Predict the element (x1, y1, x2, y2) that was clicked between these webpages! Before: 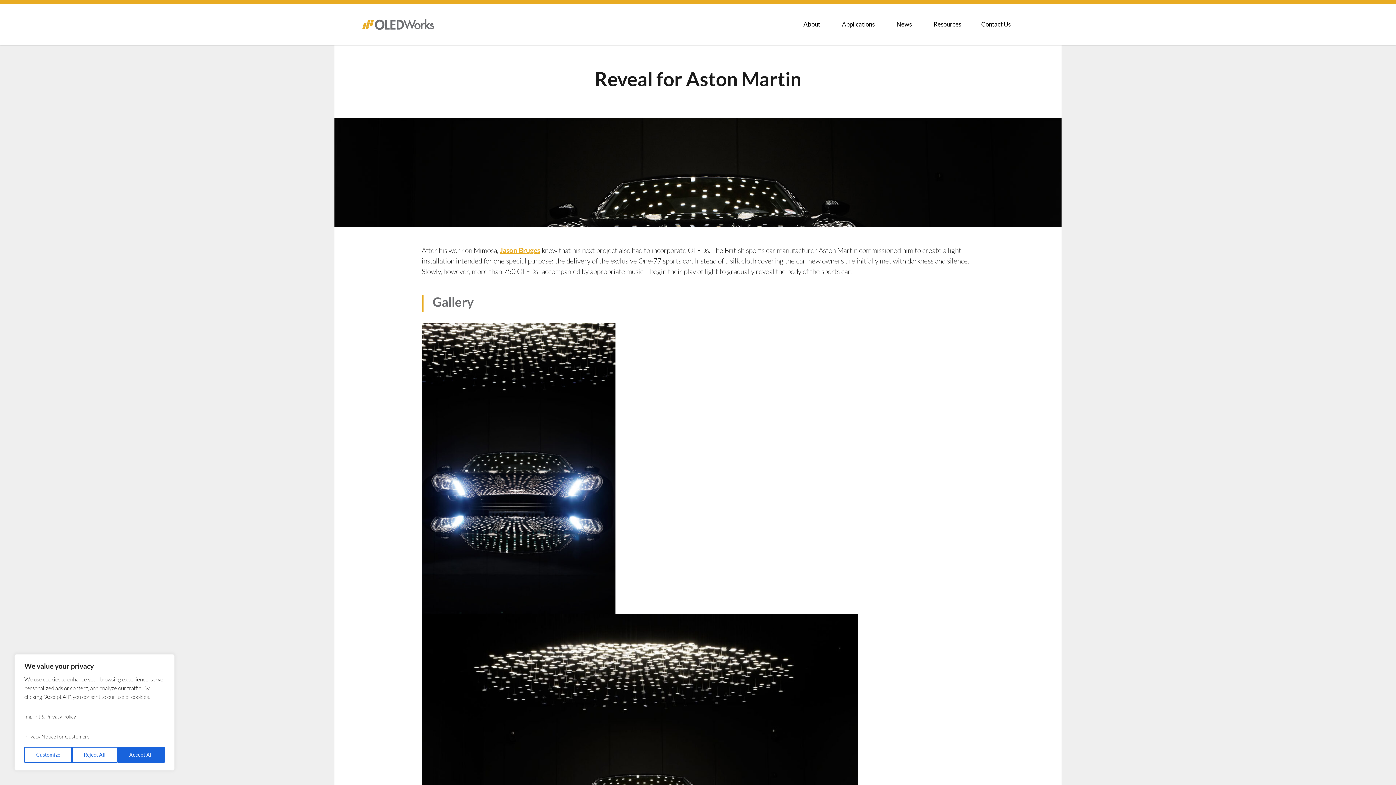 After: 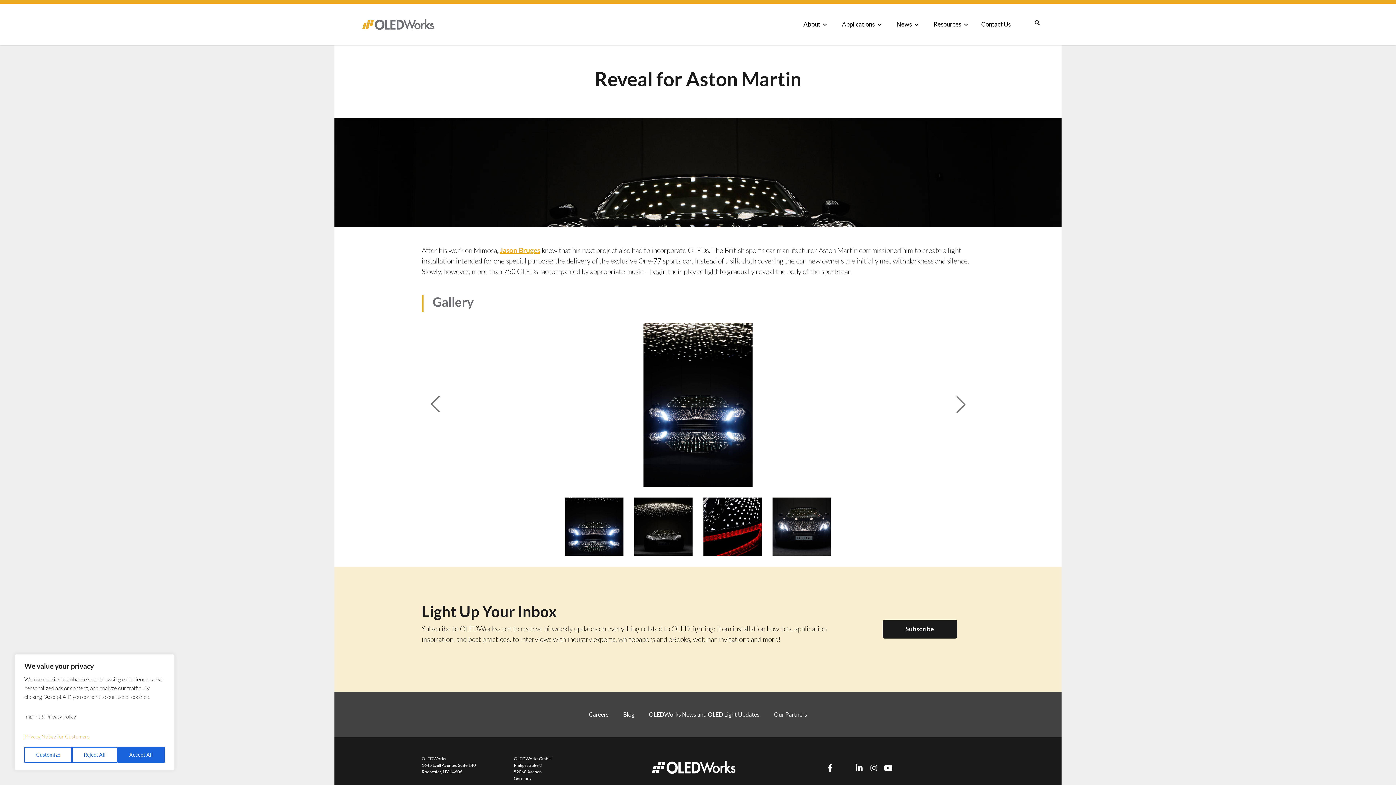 Action: bbox: (24, 733, 89, 740) label: Privacy Notice for Customers